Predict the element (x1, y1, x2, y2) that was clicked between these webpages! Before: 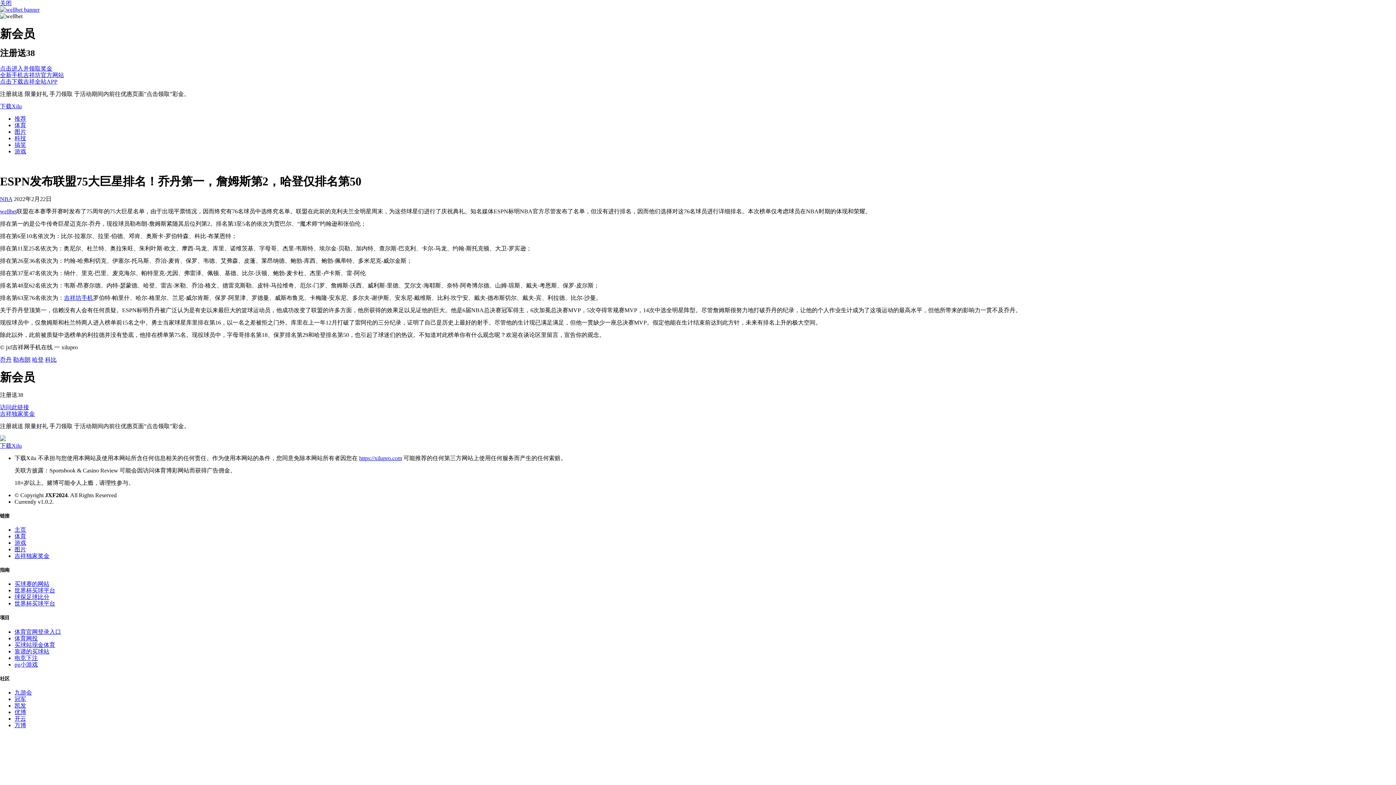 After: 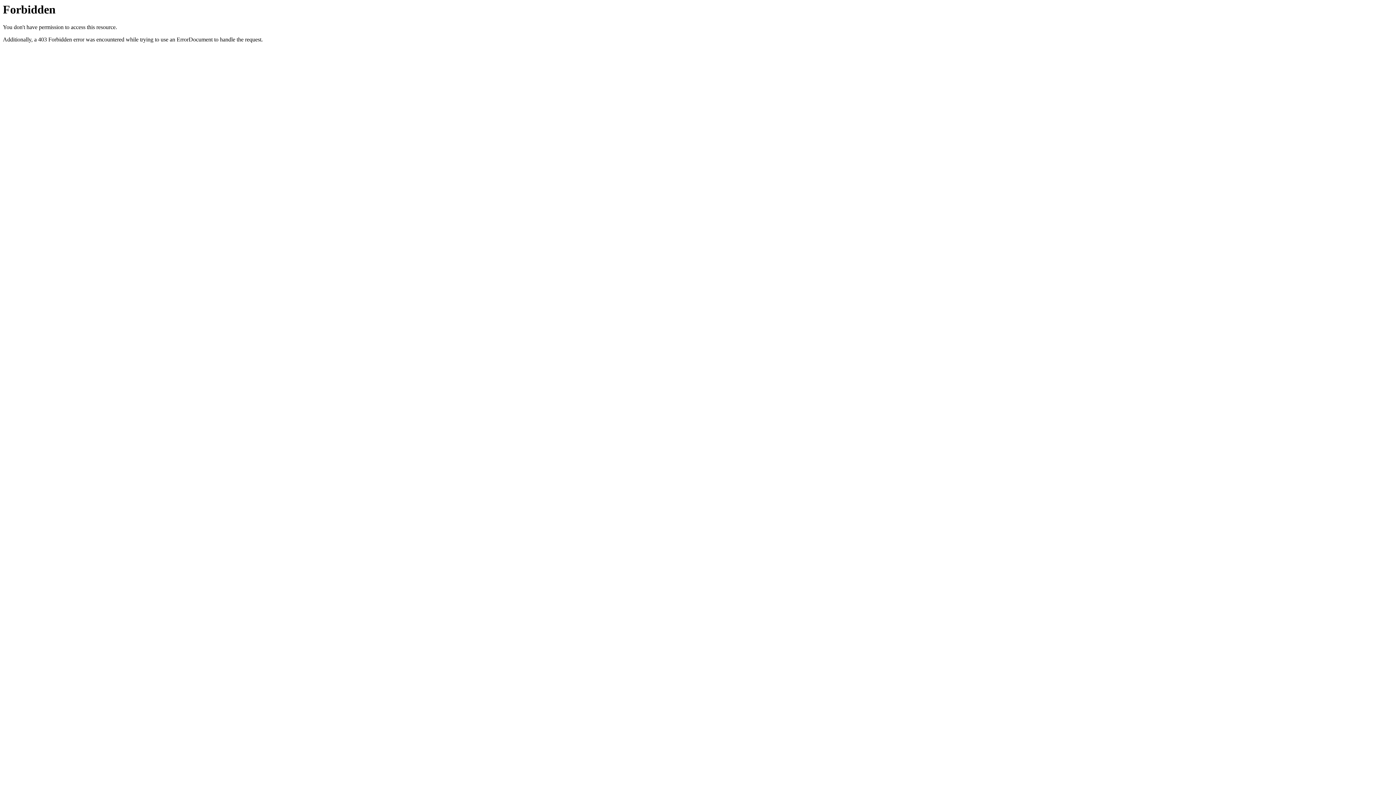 Action: label: 吉祥独家奖金 bbox: (0, 410, 34, 416)